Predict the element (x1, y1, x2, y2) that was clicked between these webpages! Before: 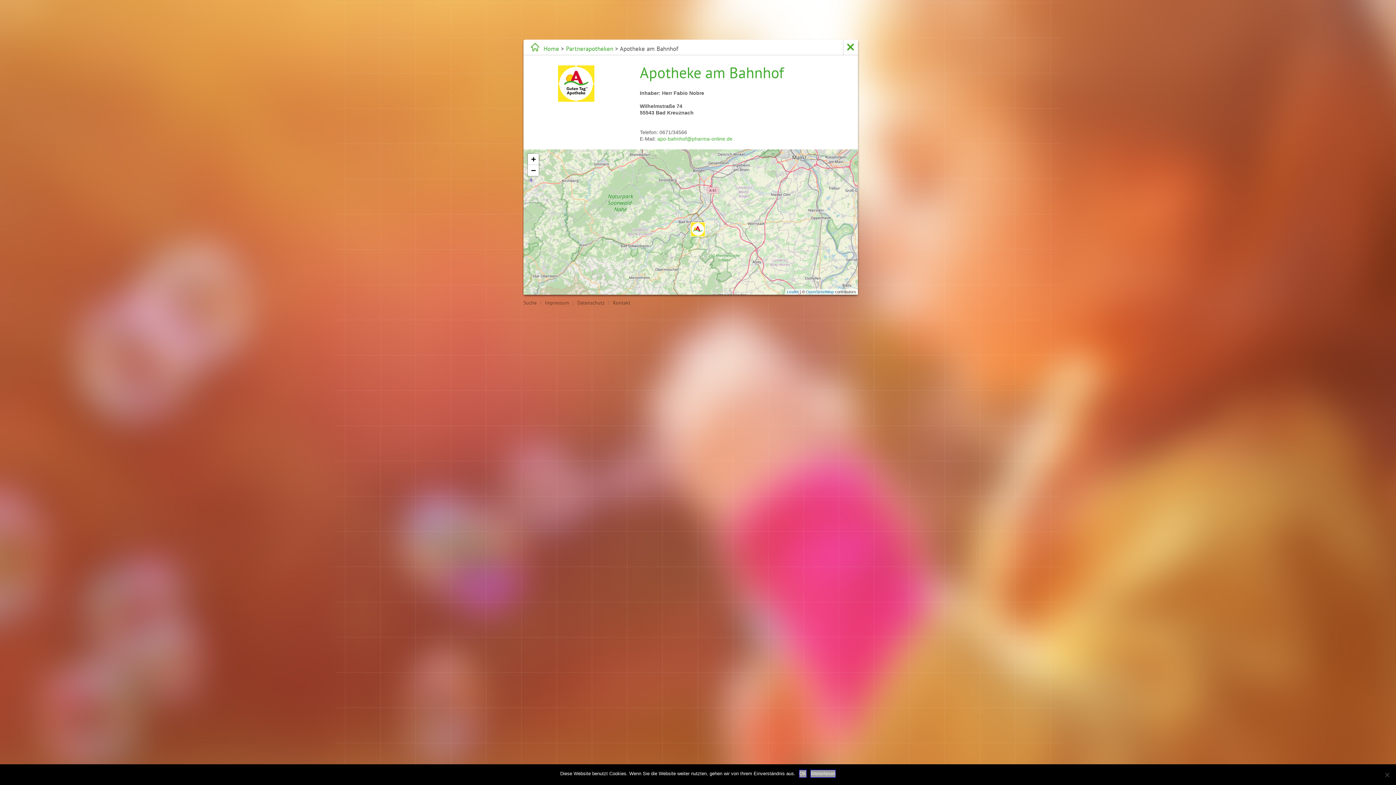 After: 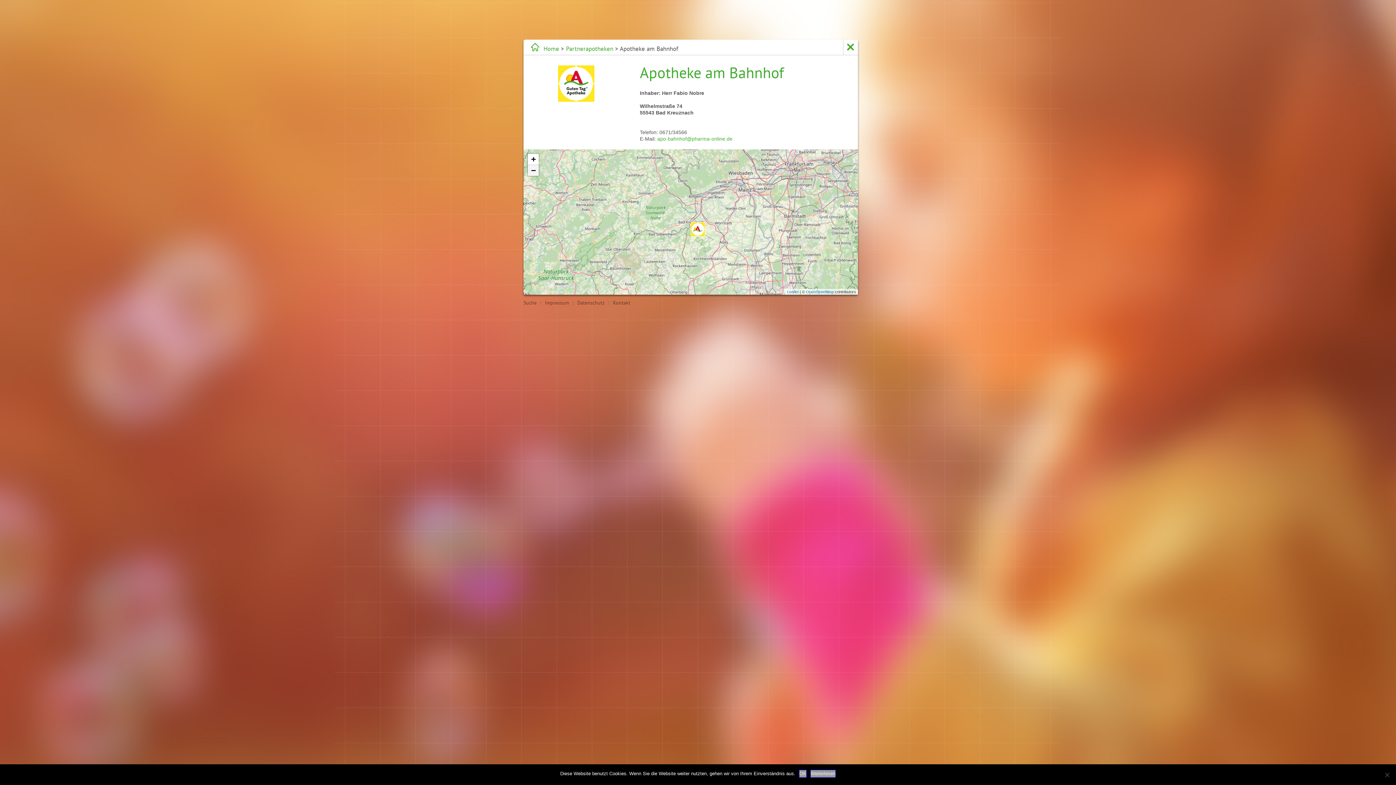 Action: bbox: (528, 165, 538, 176) label: Zoom out